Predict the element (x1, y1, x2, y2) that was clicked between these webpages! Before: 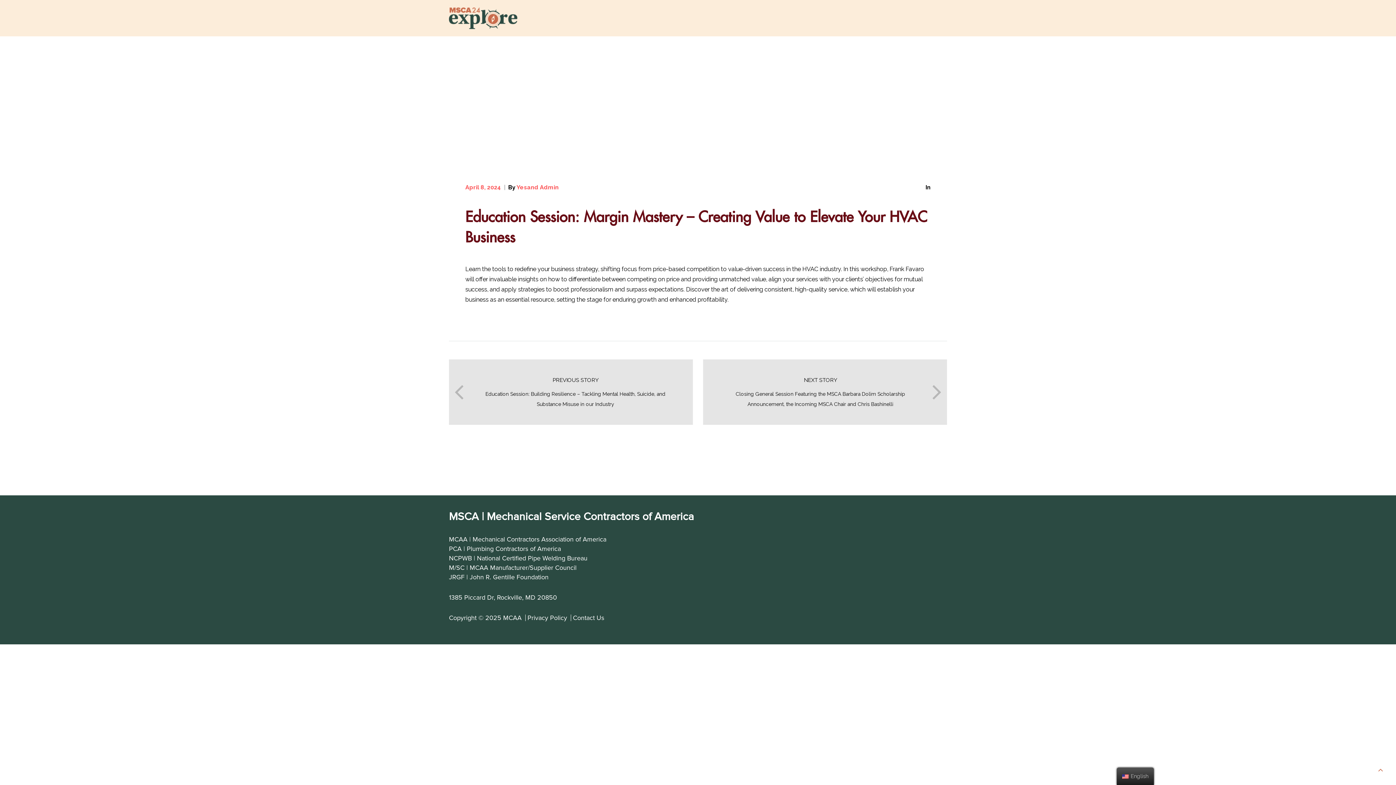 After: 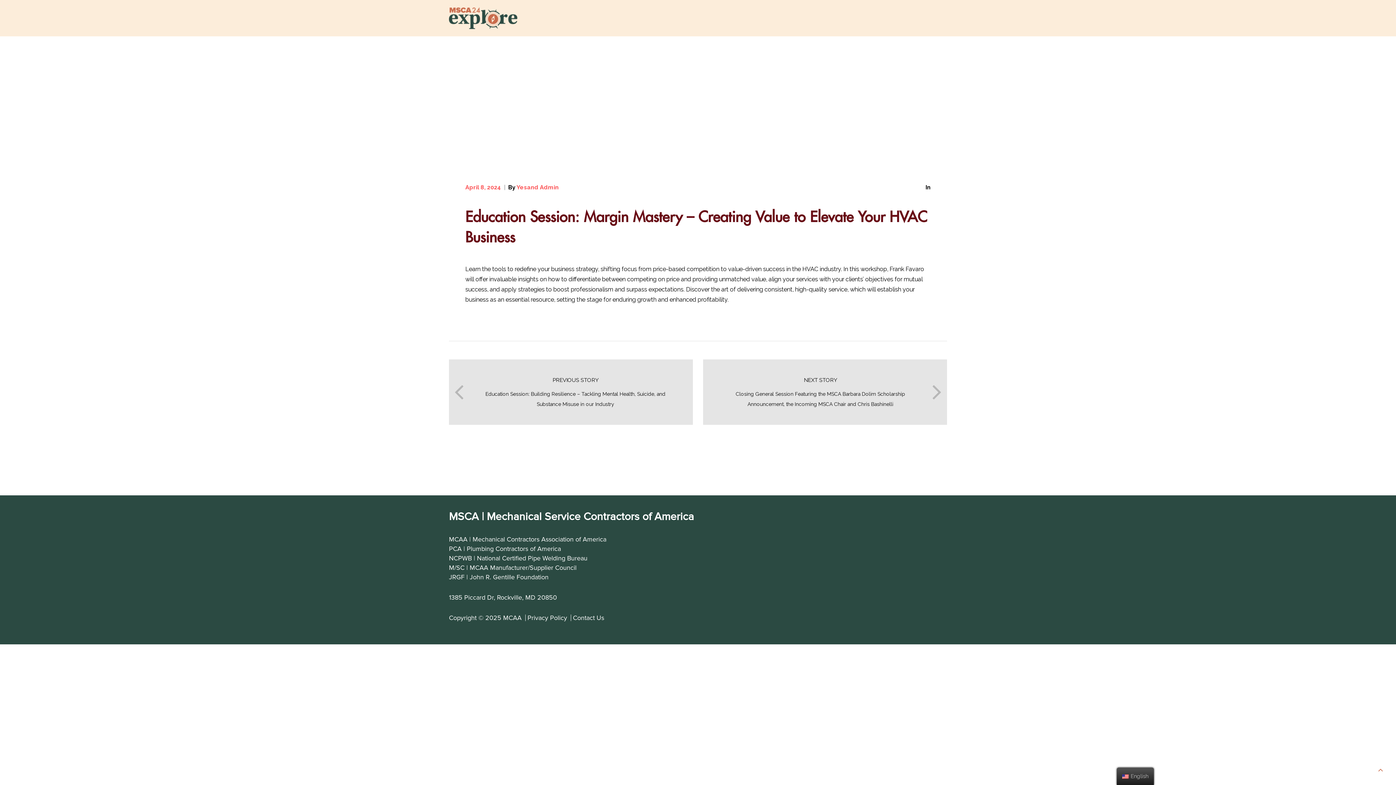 Action: label: MCAA | Mechanical Contractors Association of America bbox: (449, 535, 606, 543)